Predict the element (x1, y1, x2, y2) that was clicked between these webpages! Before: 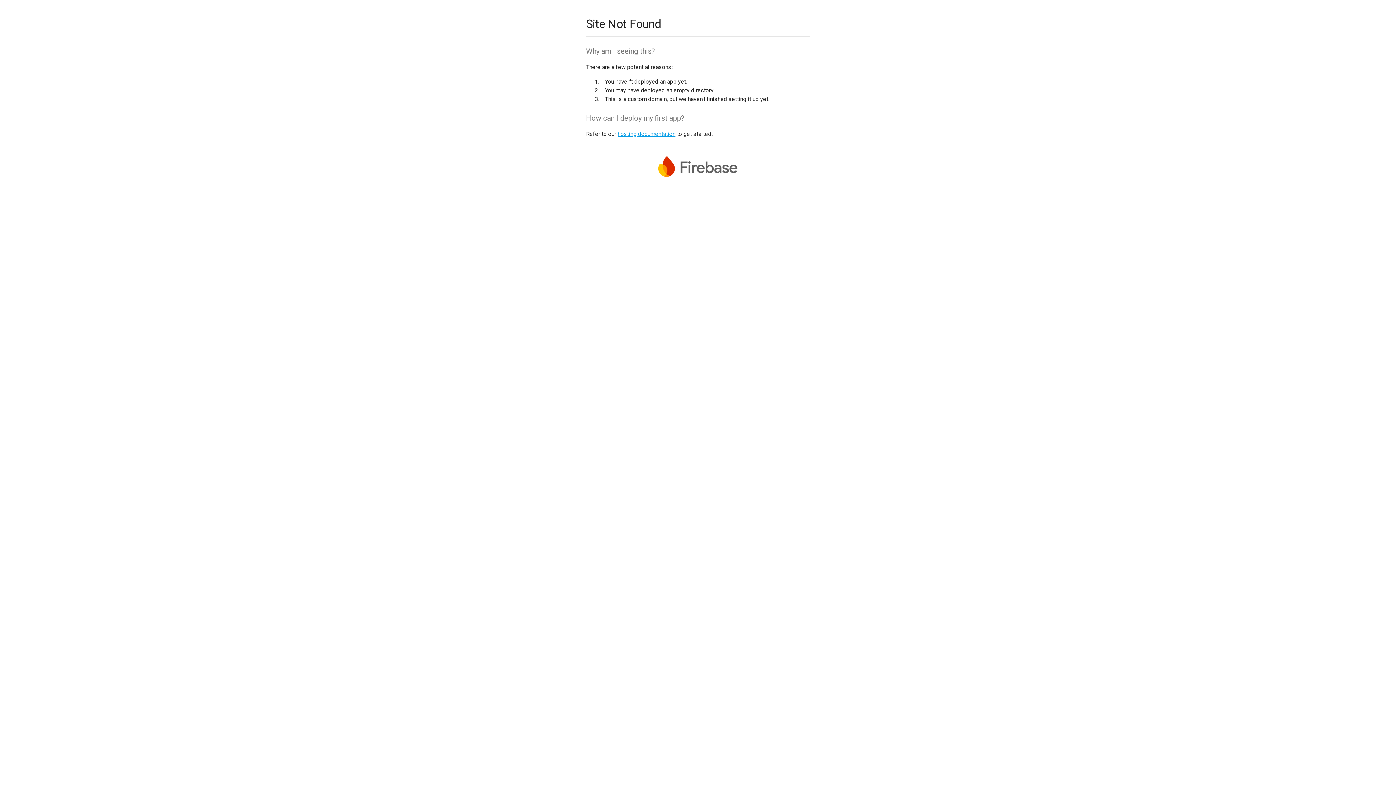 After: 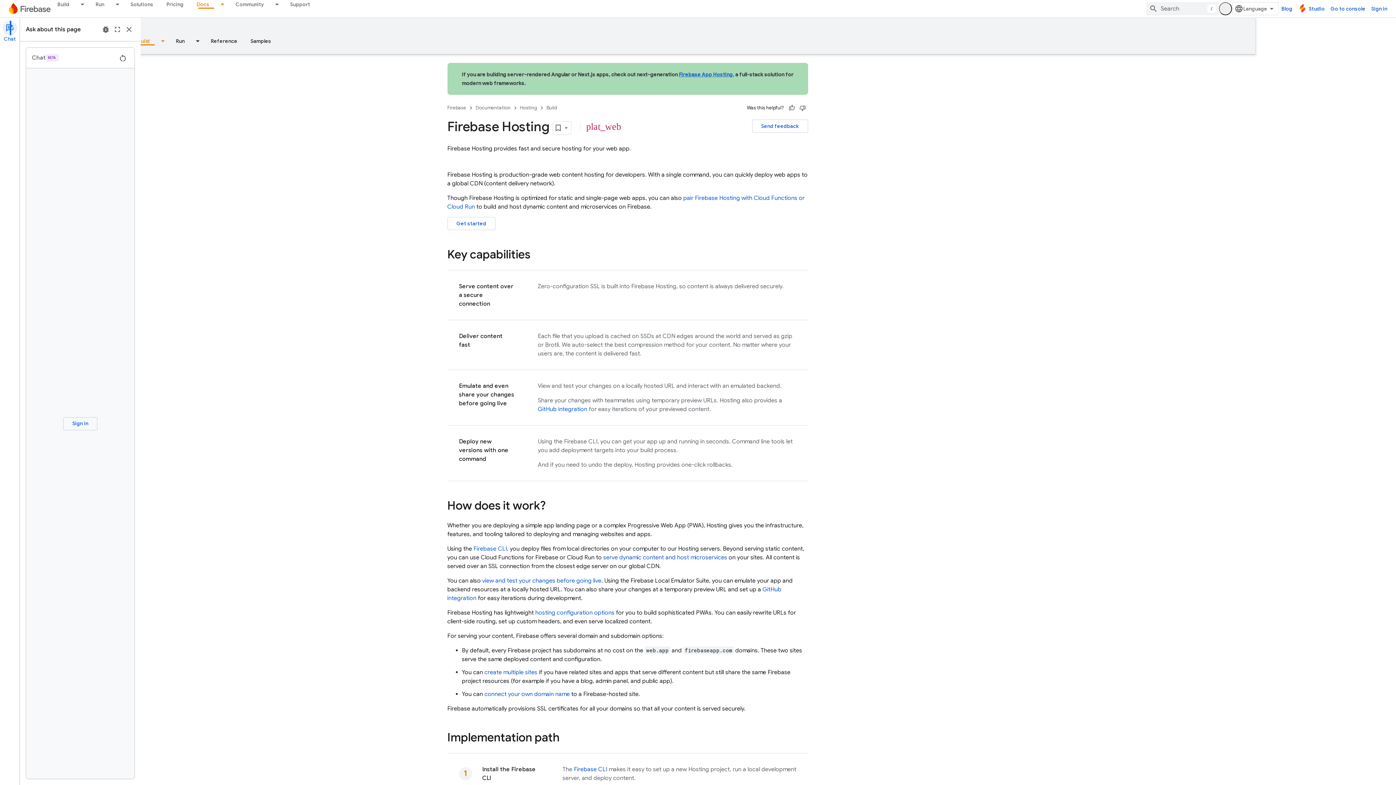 Action: label: hosting documentation bbox: (617, 130, 675, 137)